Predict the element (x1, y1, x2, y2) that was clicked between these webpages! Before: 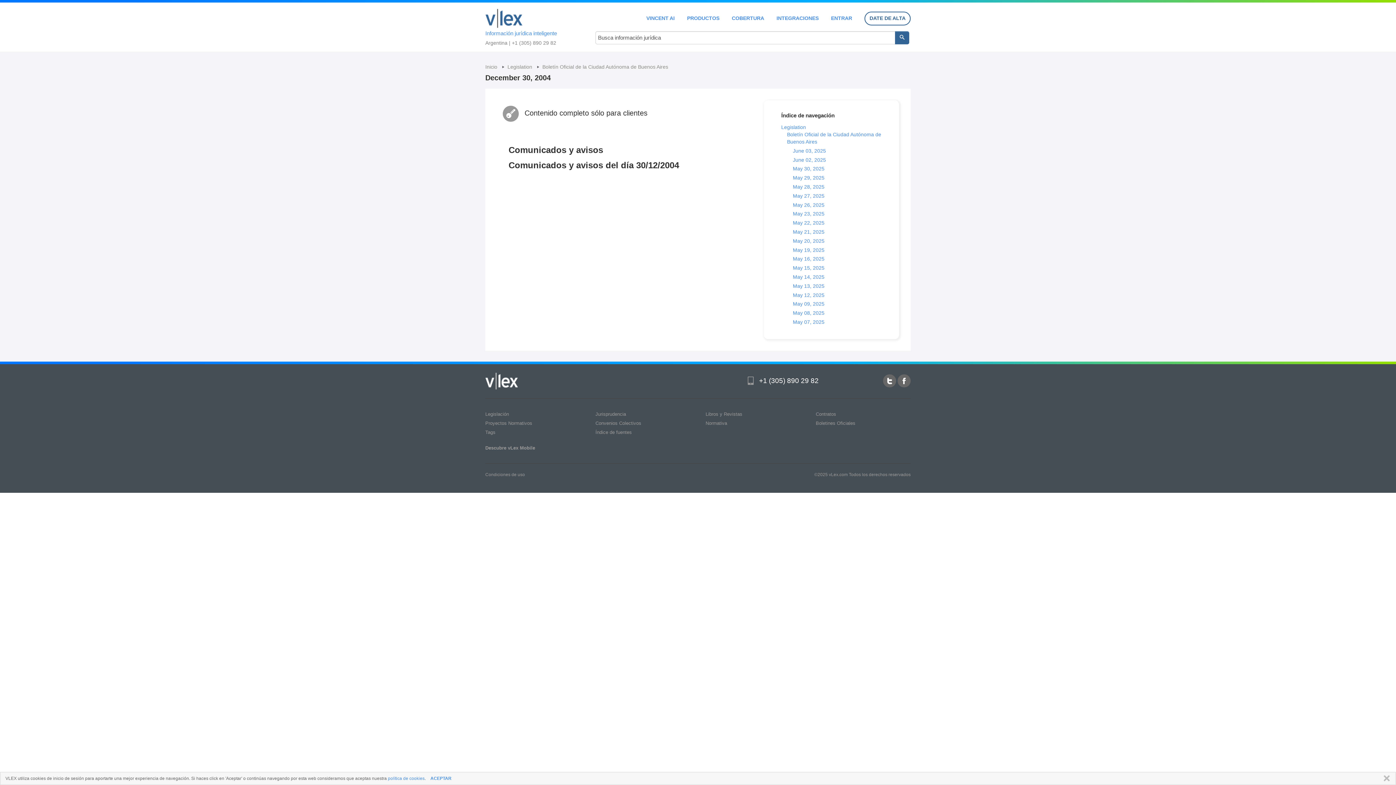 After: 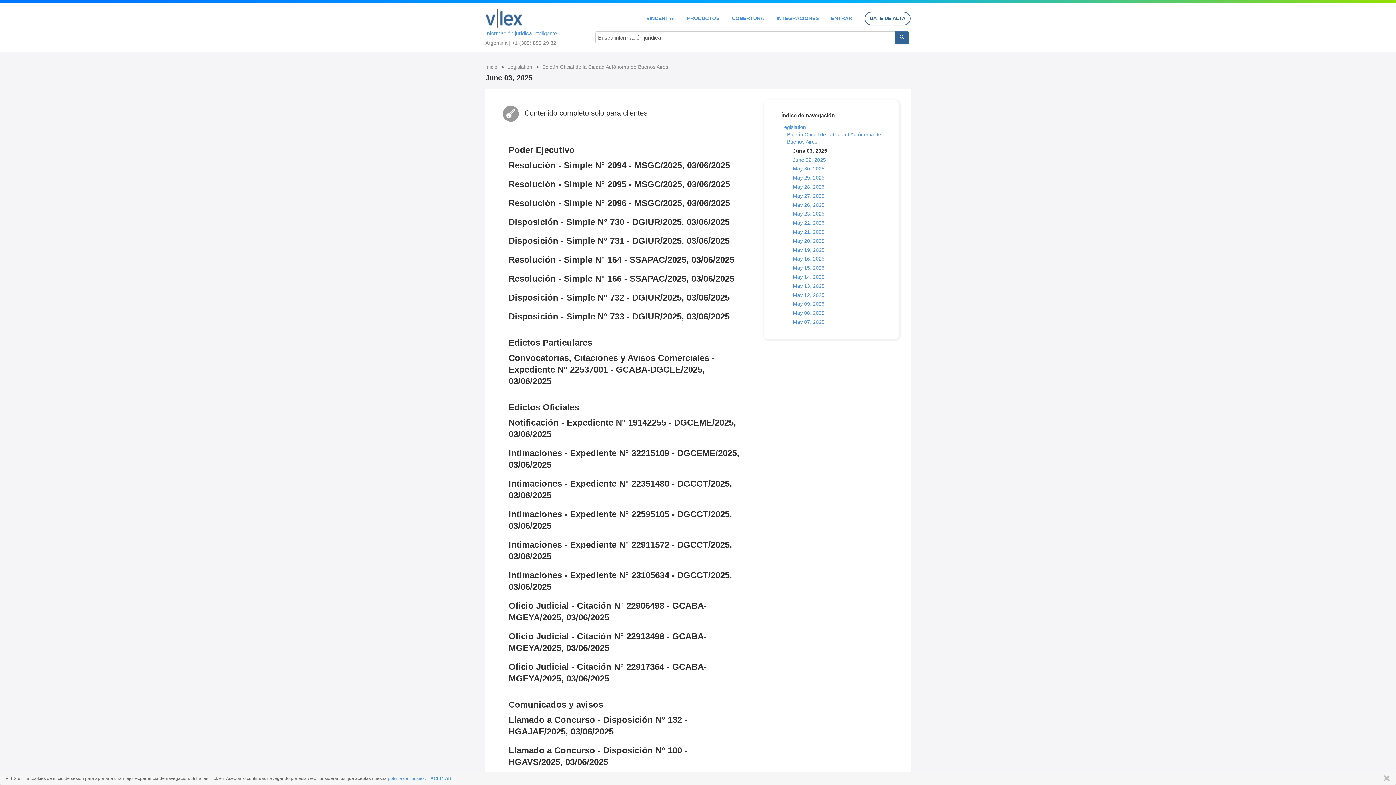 Action: bbox: (793, 147, 826, 153) label: June 03, 2025